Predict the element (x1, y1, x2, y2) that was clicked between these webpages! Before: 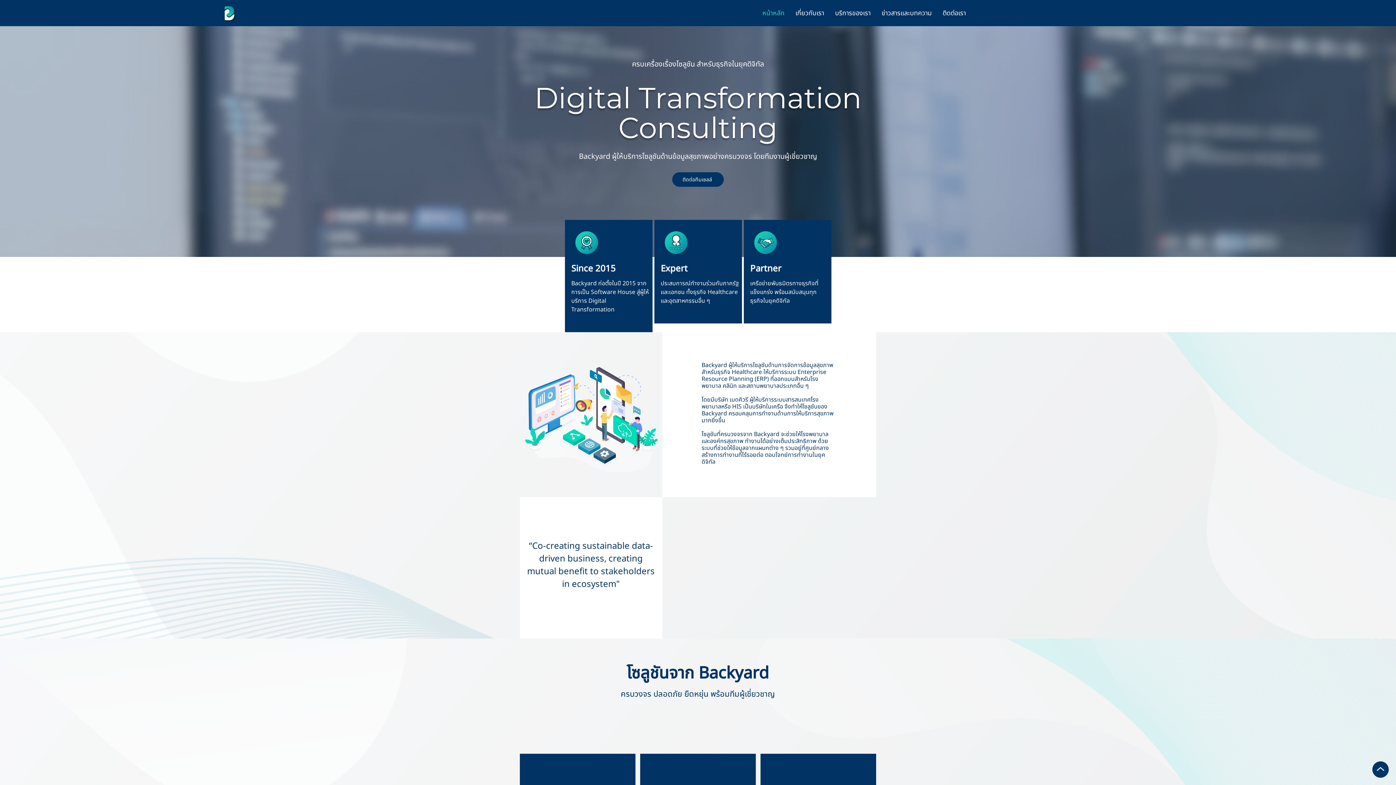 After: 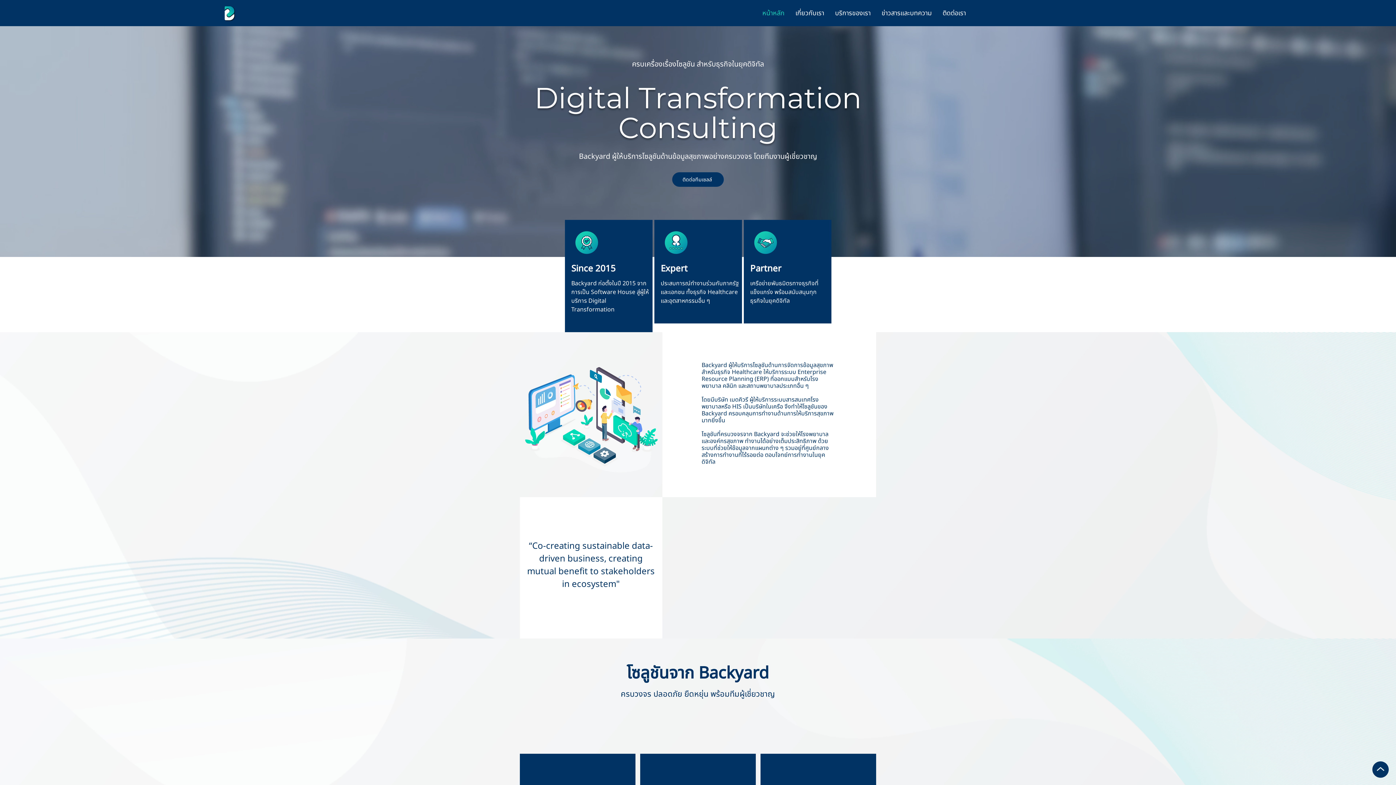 Action: bbox: (205, 4, 253, 22)